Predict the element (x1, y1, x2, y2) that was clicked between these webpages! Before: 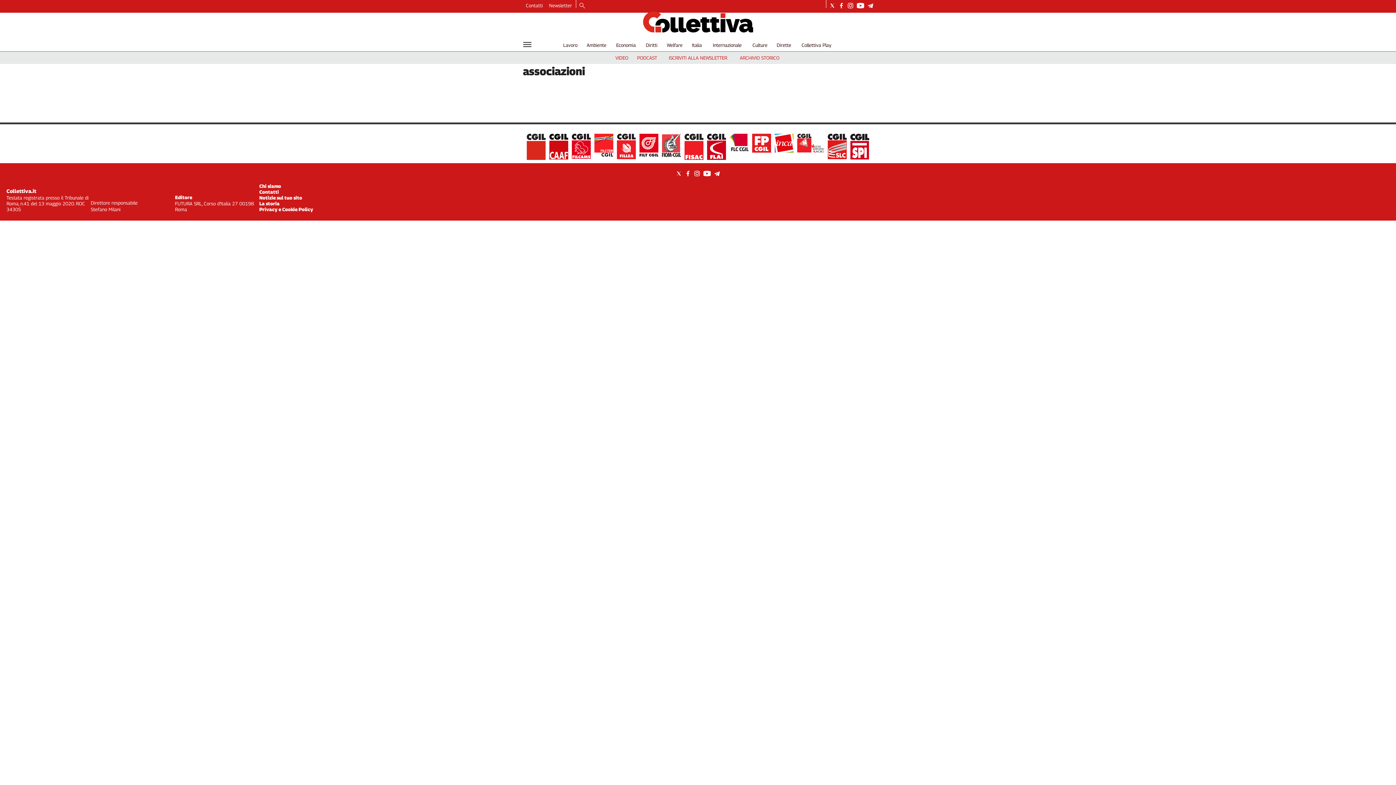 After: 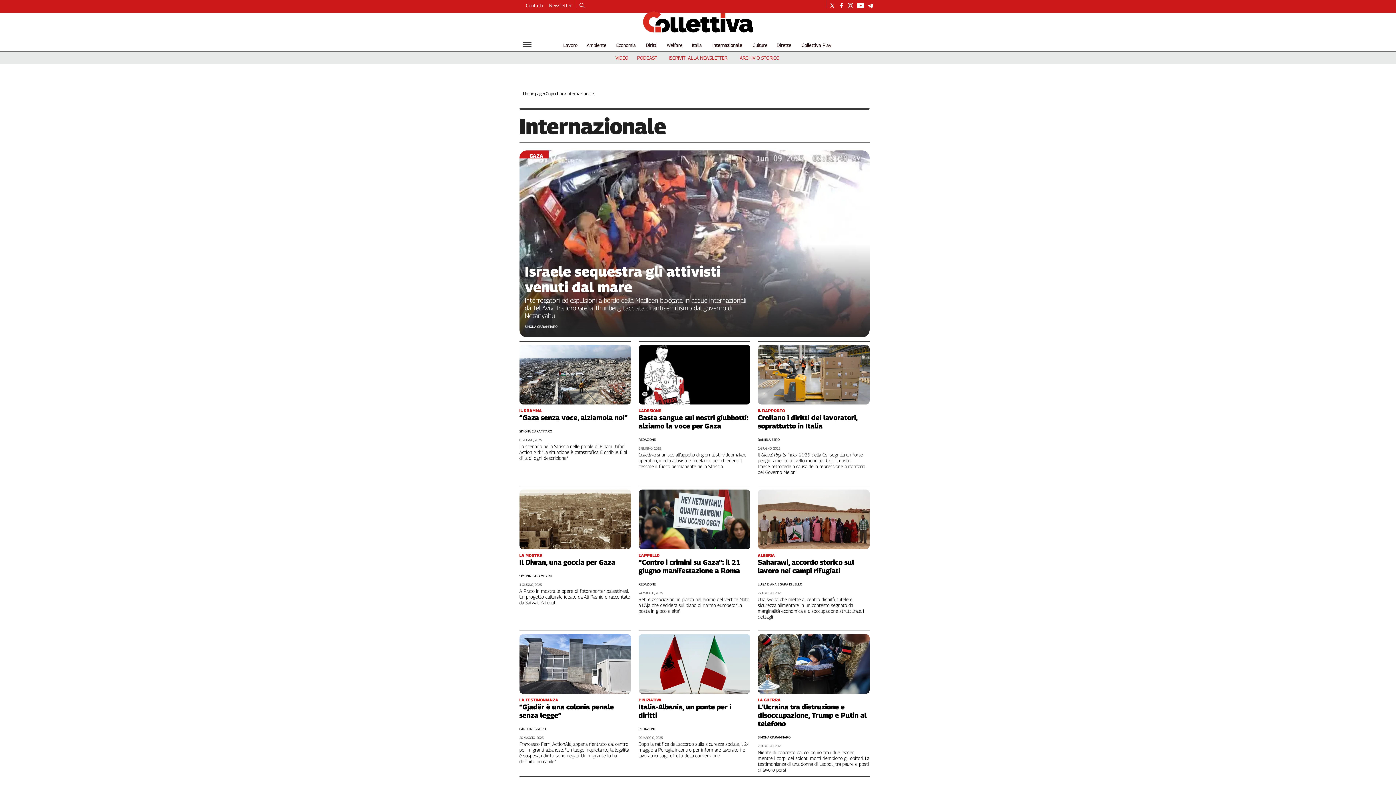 Action: label: Internazionale bbox: (713, 42, 741, 48)